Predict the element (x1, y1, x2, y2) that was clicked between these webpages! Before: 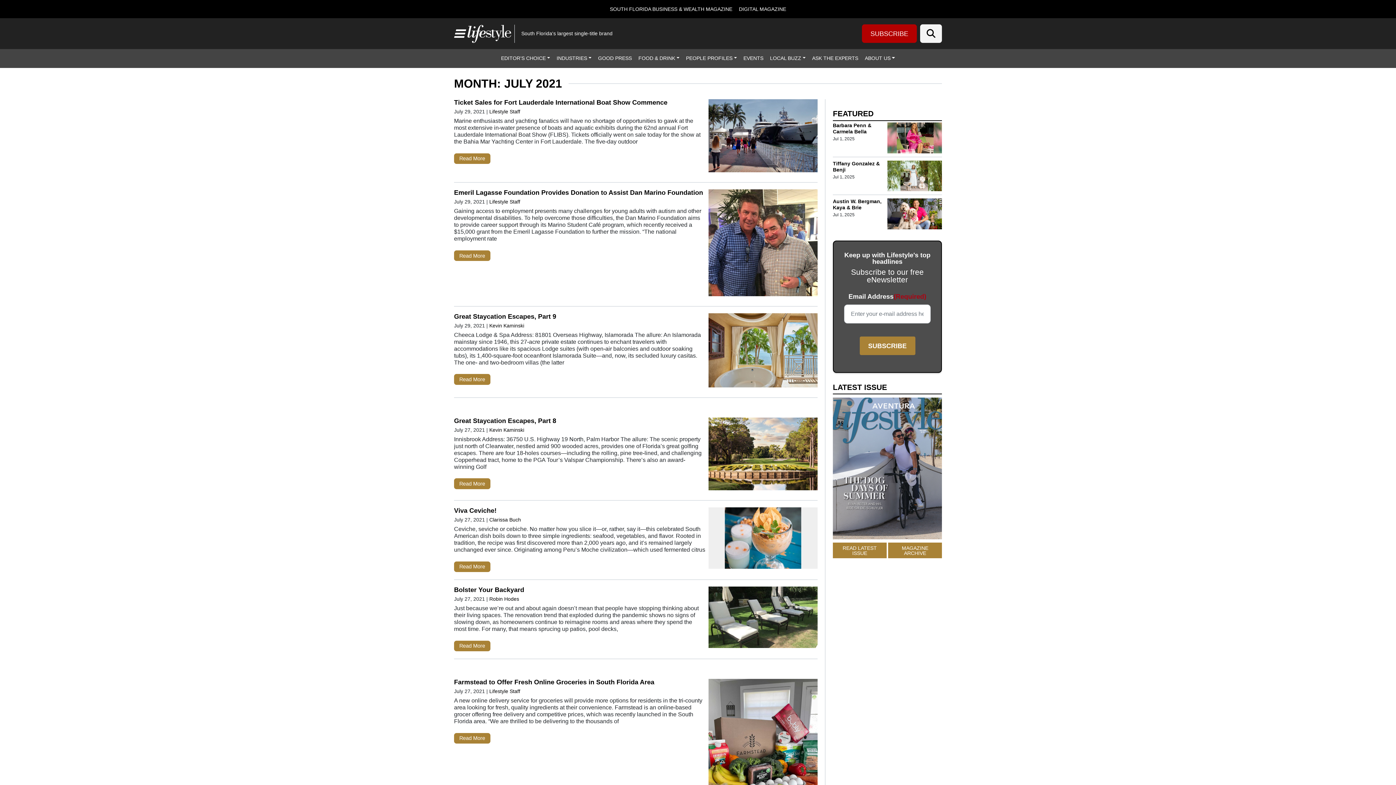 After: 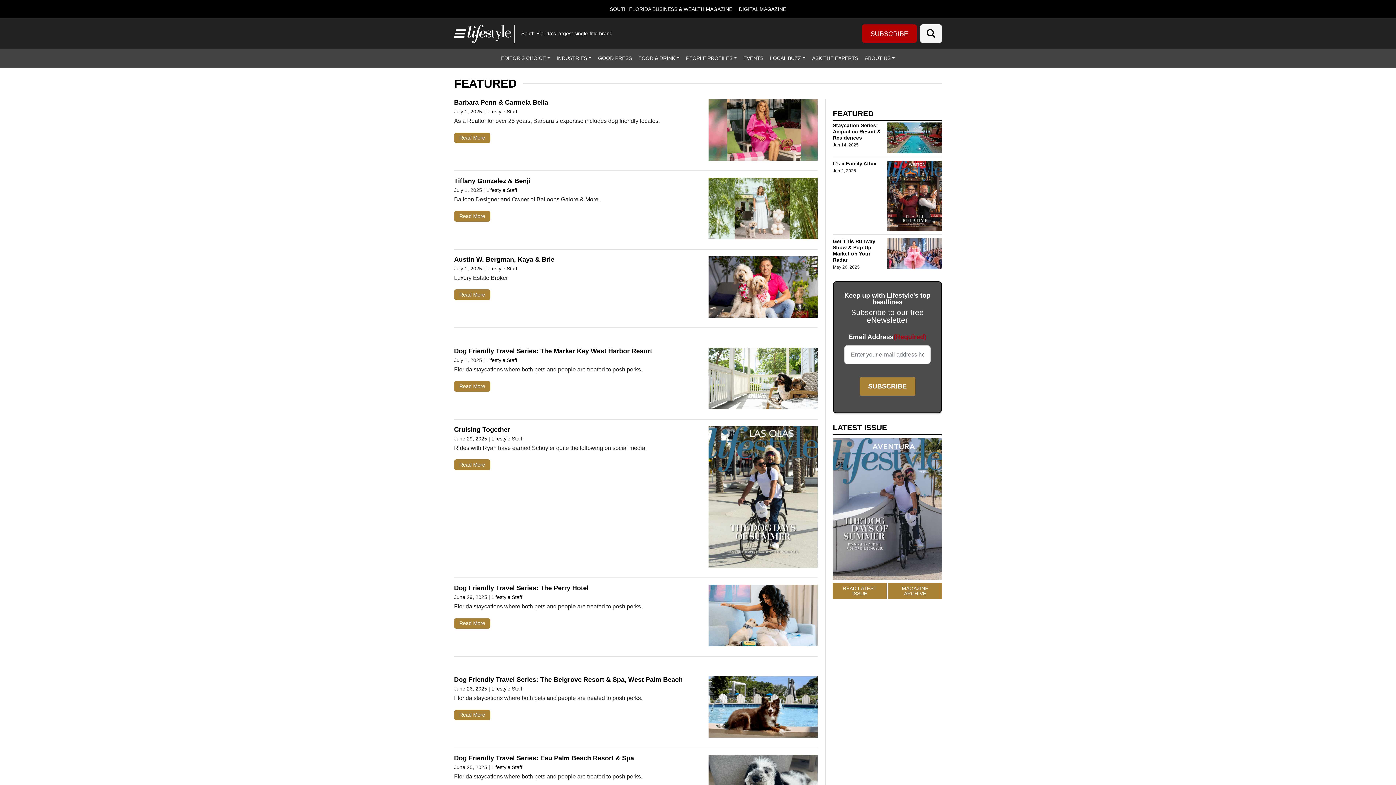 Action: label: FEATURED bbox: (833, 109, 873, 117)